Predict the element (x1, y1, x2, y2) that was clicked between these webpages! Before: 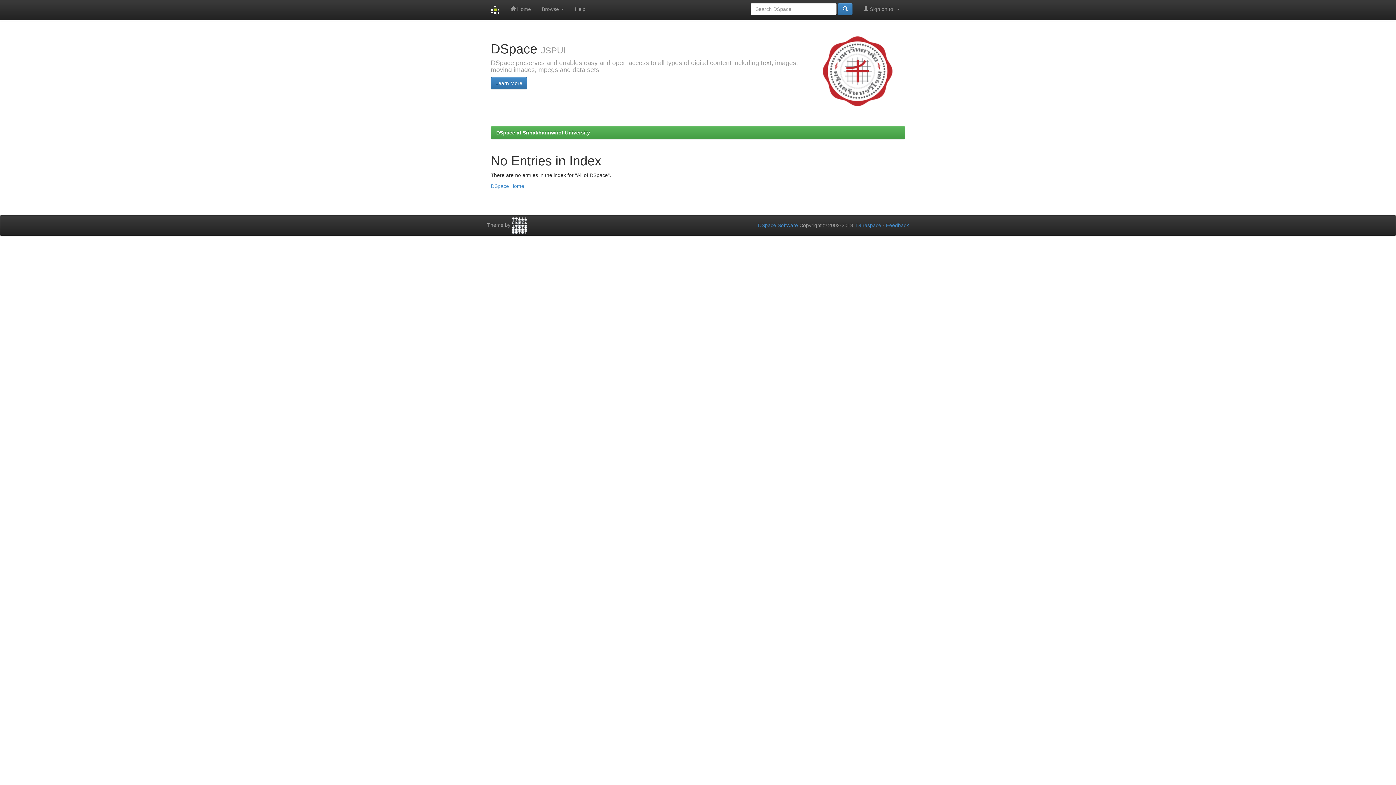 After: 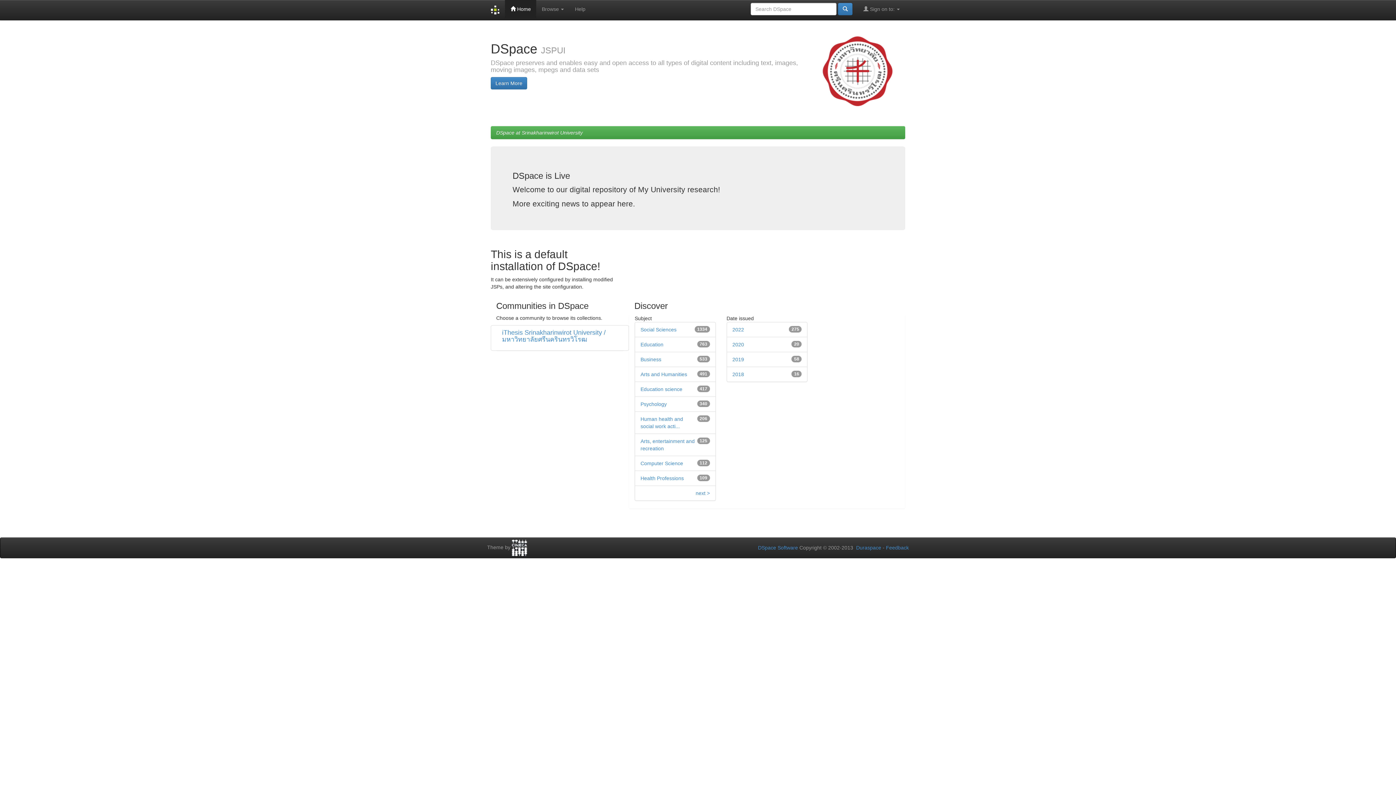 Action: bbox: (485, 0, 505, 20)